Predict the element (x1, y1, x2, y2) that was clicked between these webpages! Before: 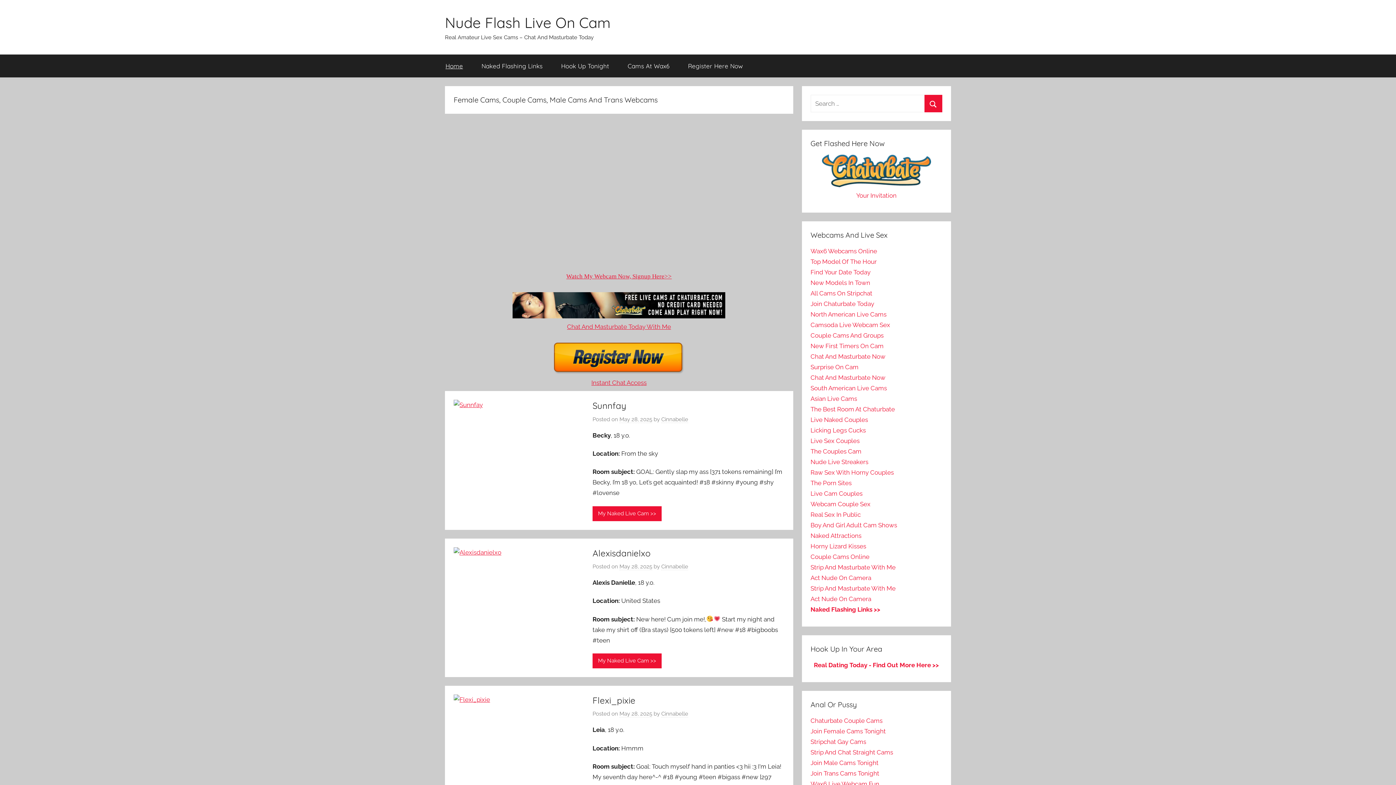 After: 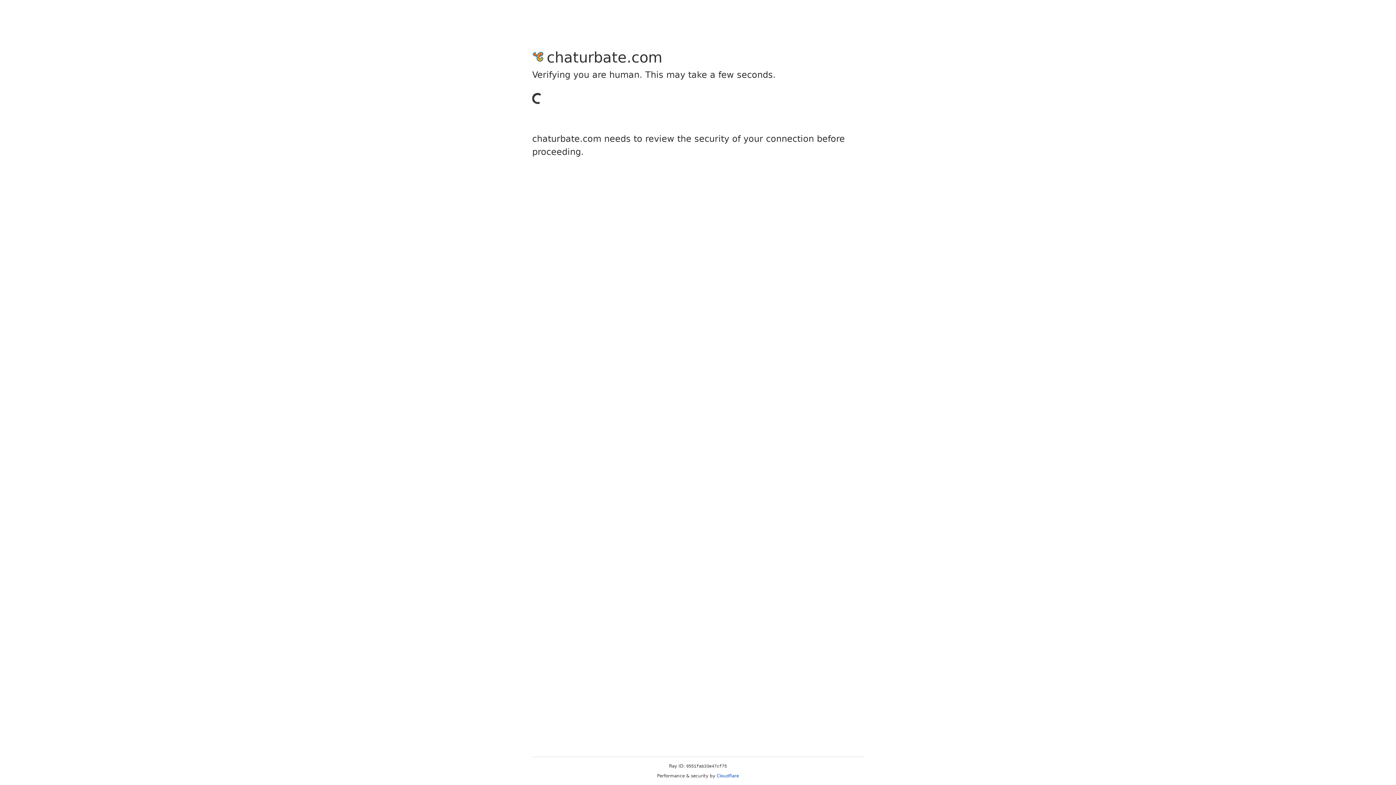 Action: label: Join Chaturbate Today bbox: (810, 300, 874, 307)